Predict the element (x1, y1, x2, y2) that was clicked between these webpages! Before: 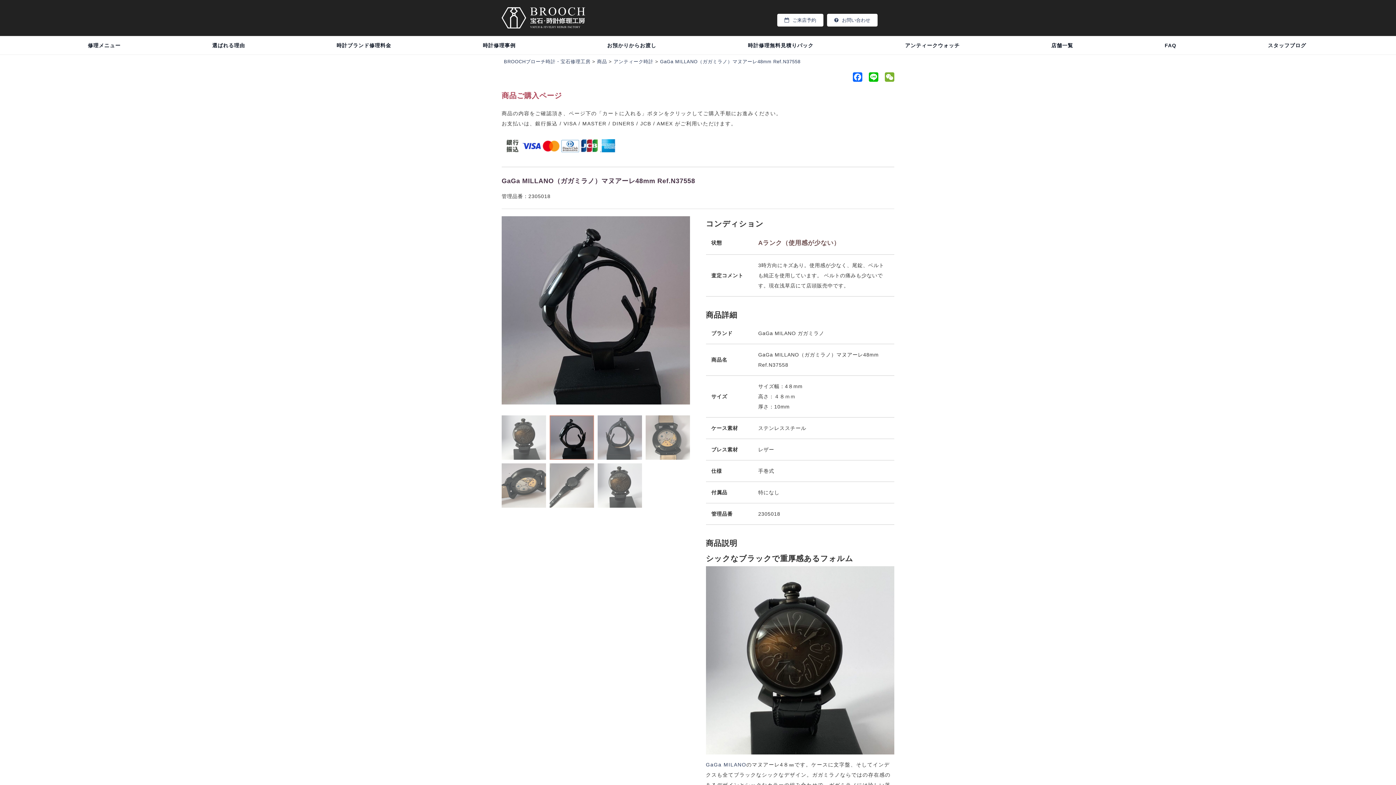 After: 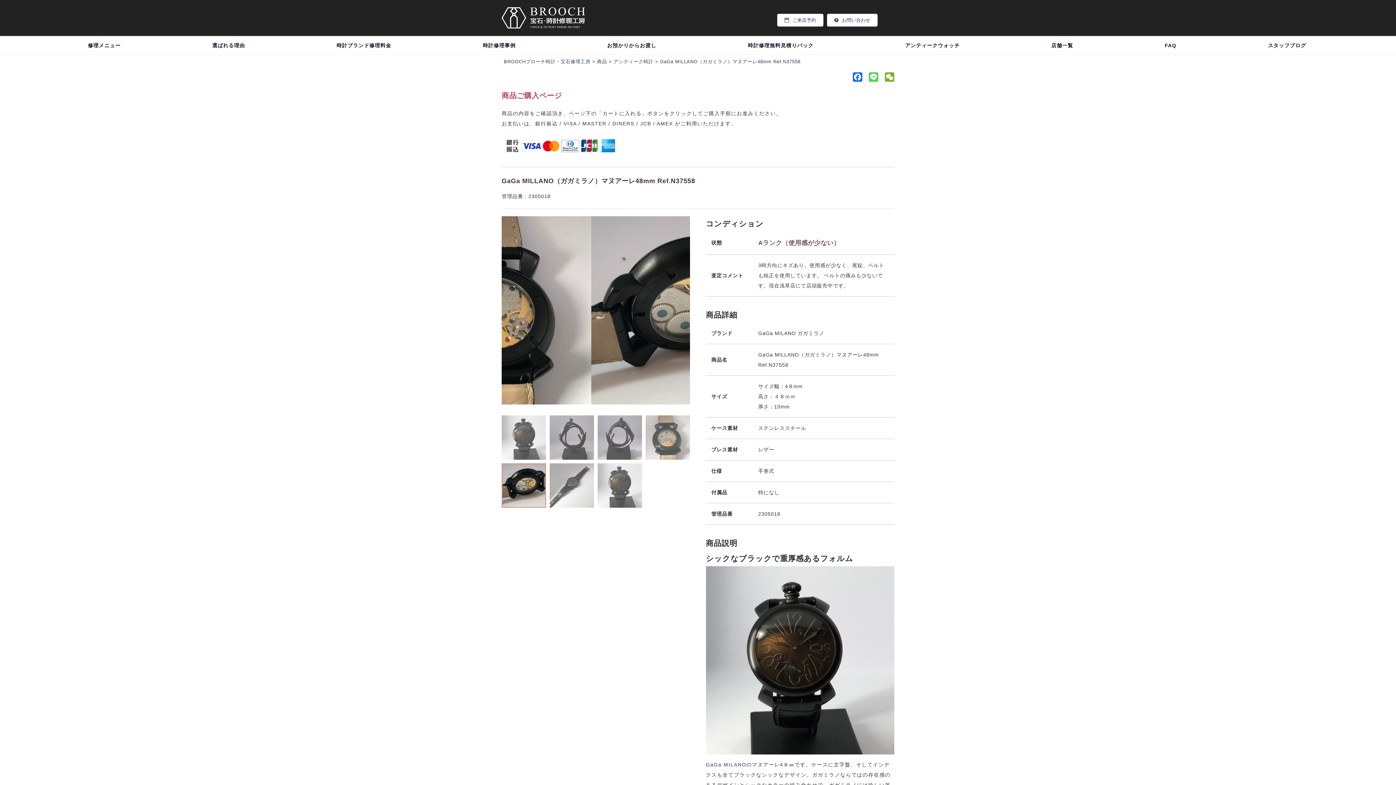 Action: bbox: (867, 72, 880, 84) label: Line